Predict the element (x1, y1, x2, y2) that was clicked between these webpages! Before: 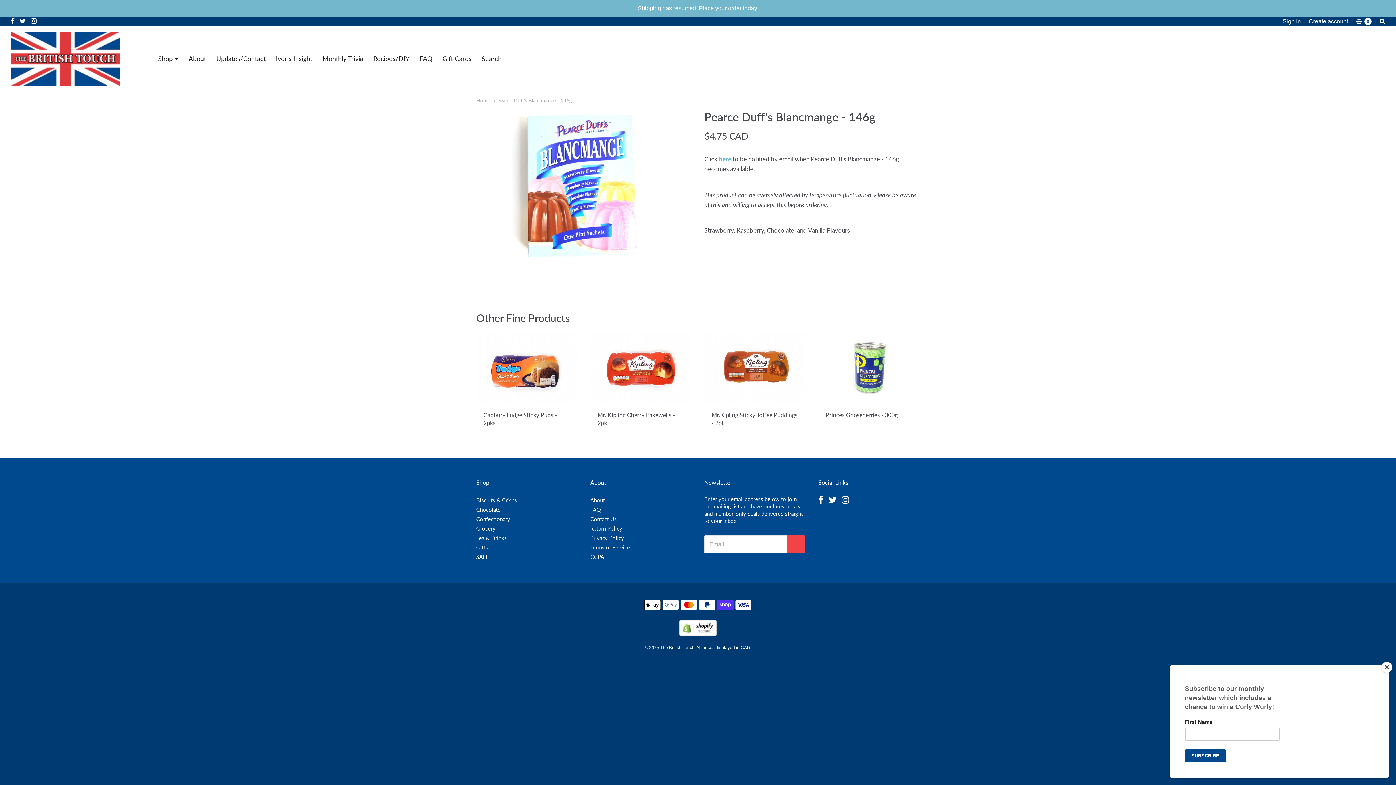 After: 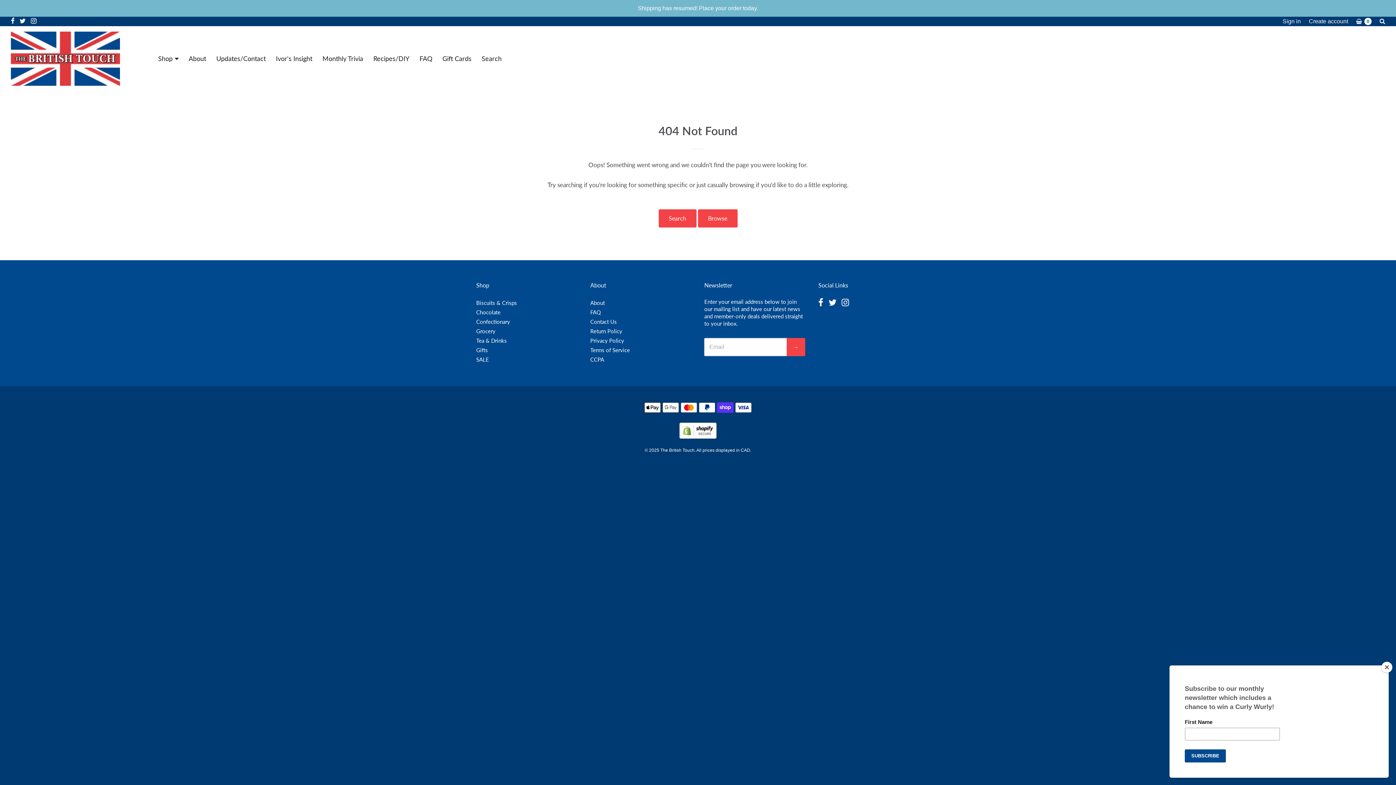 Action: bbox: (476, 552, 577, 561) label: SALE